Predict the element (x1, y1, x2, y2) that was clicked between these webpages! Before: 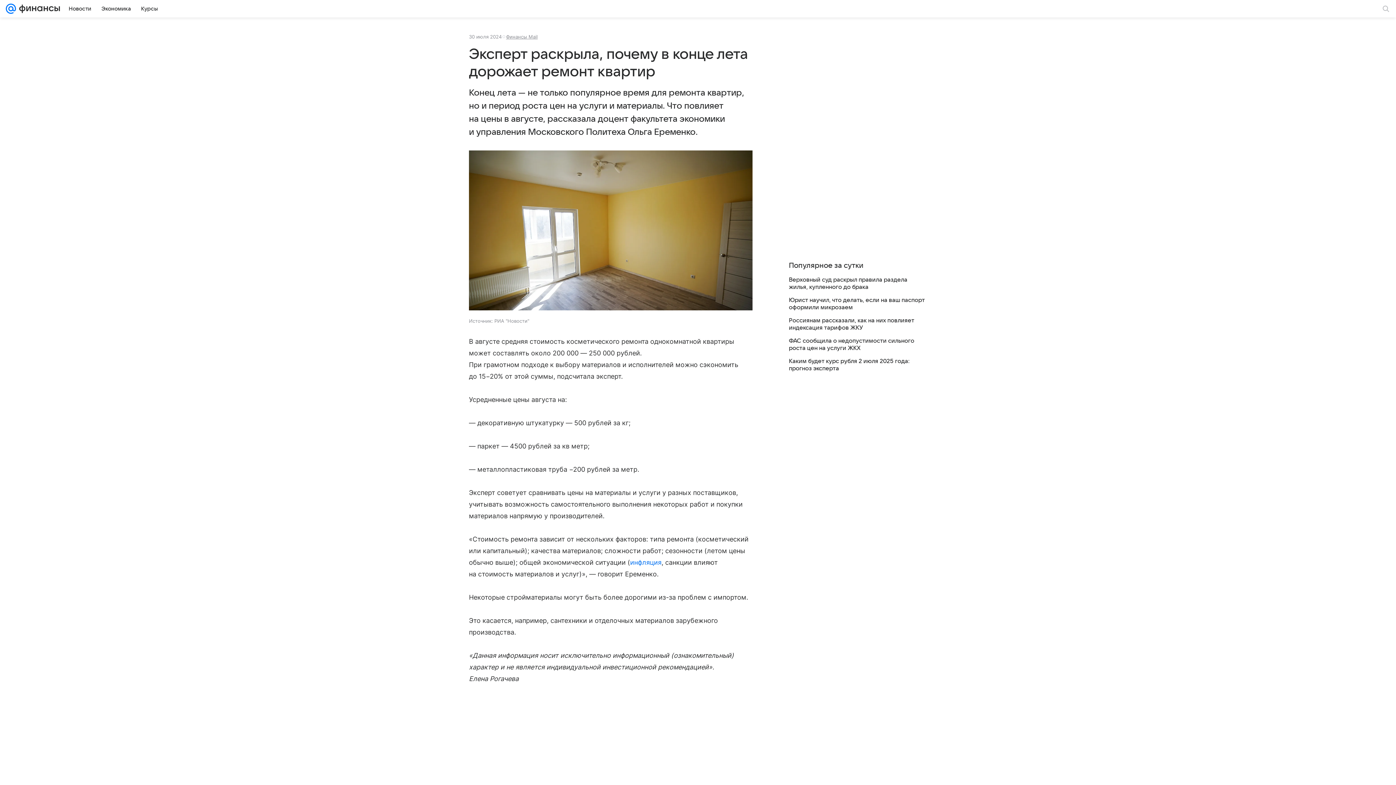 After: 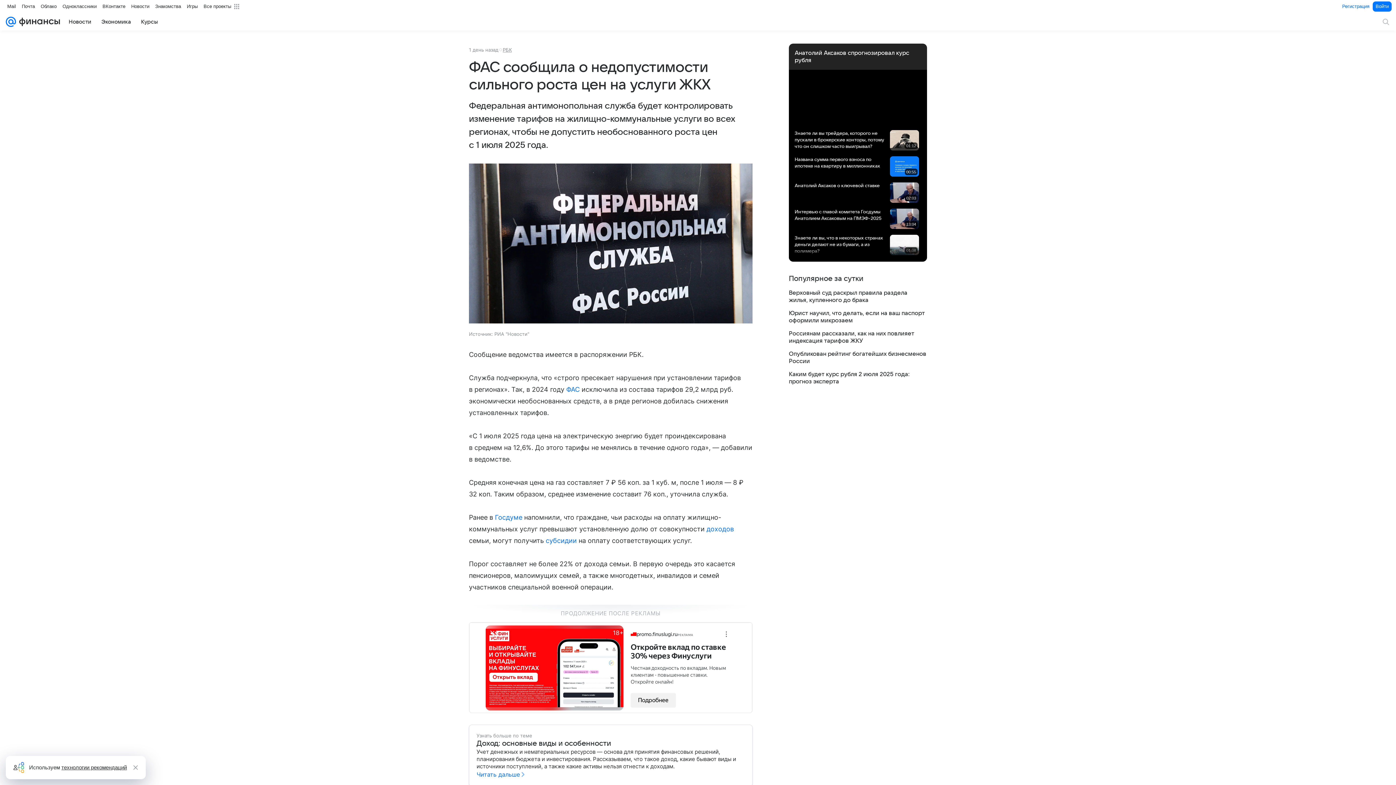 Action: bbox: (789, 337, 927, 352) label: ФАС сообщила о недопустимости сильного роста цен на услуги ЖКХ